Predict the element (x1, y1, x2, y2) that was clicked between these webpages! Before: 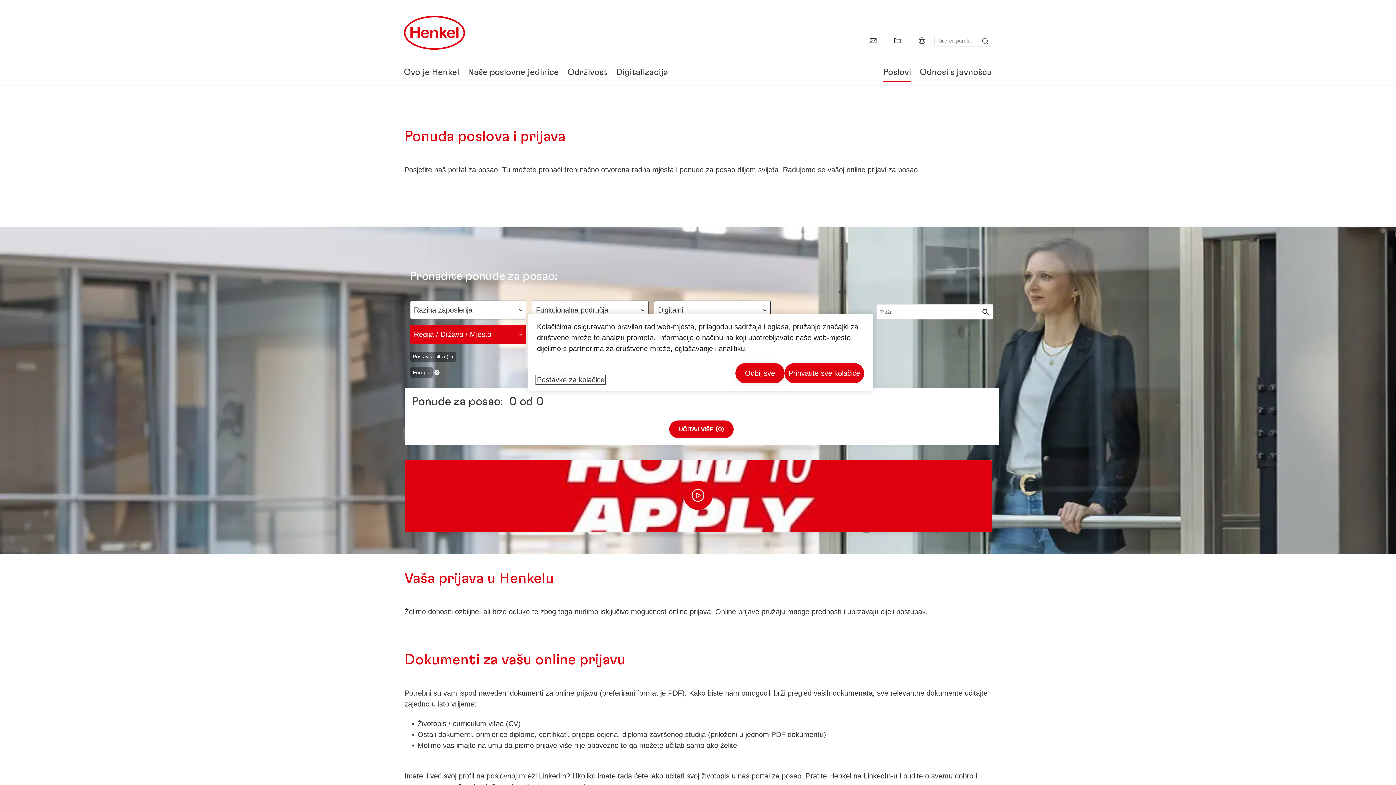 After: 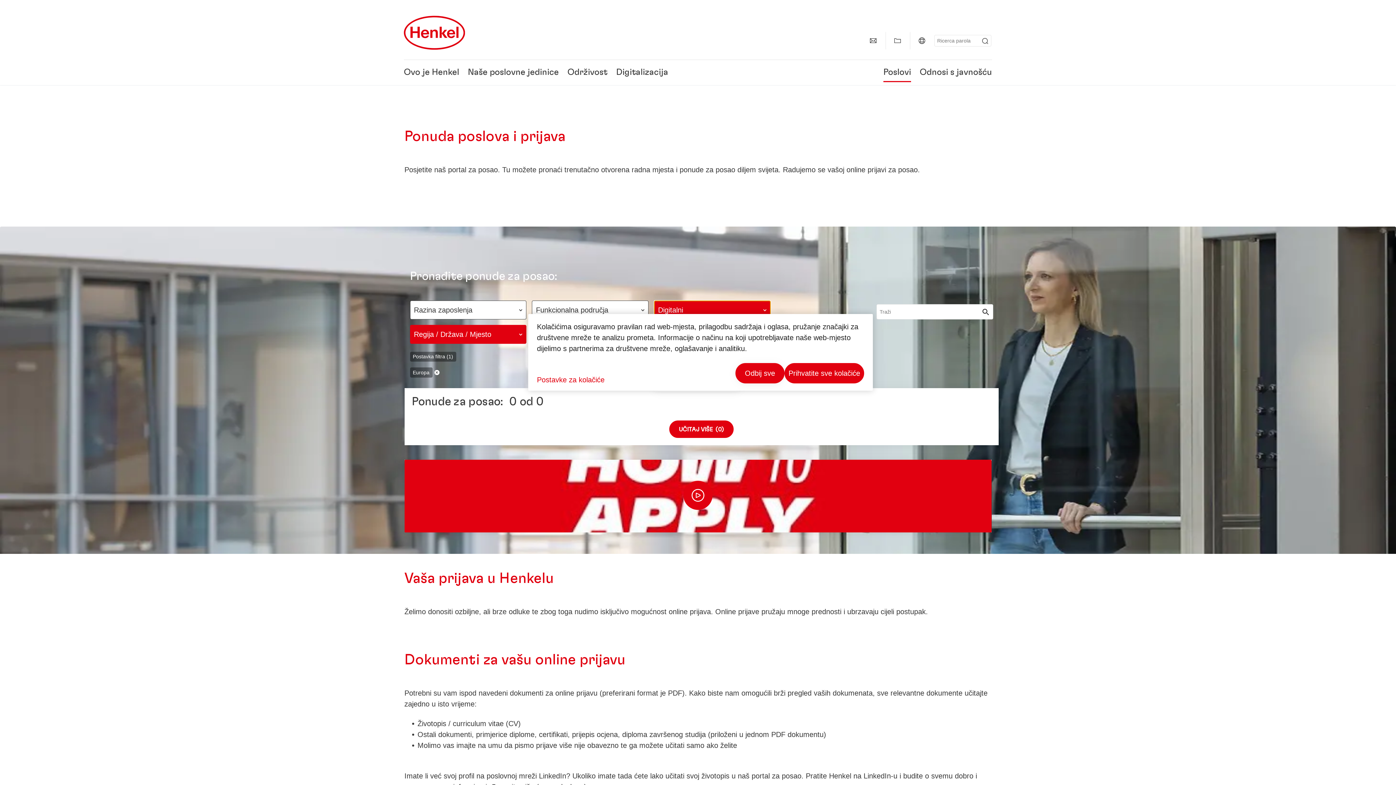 Action: bbox: (654, 300, 770, 319) label: Digitalni